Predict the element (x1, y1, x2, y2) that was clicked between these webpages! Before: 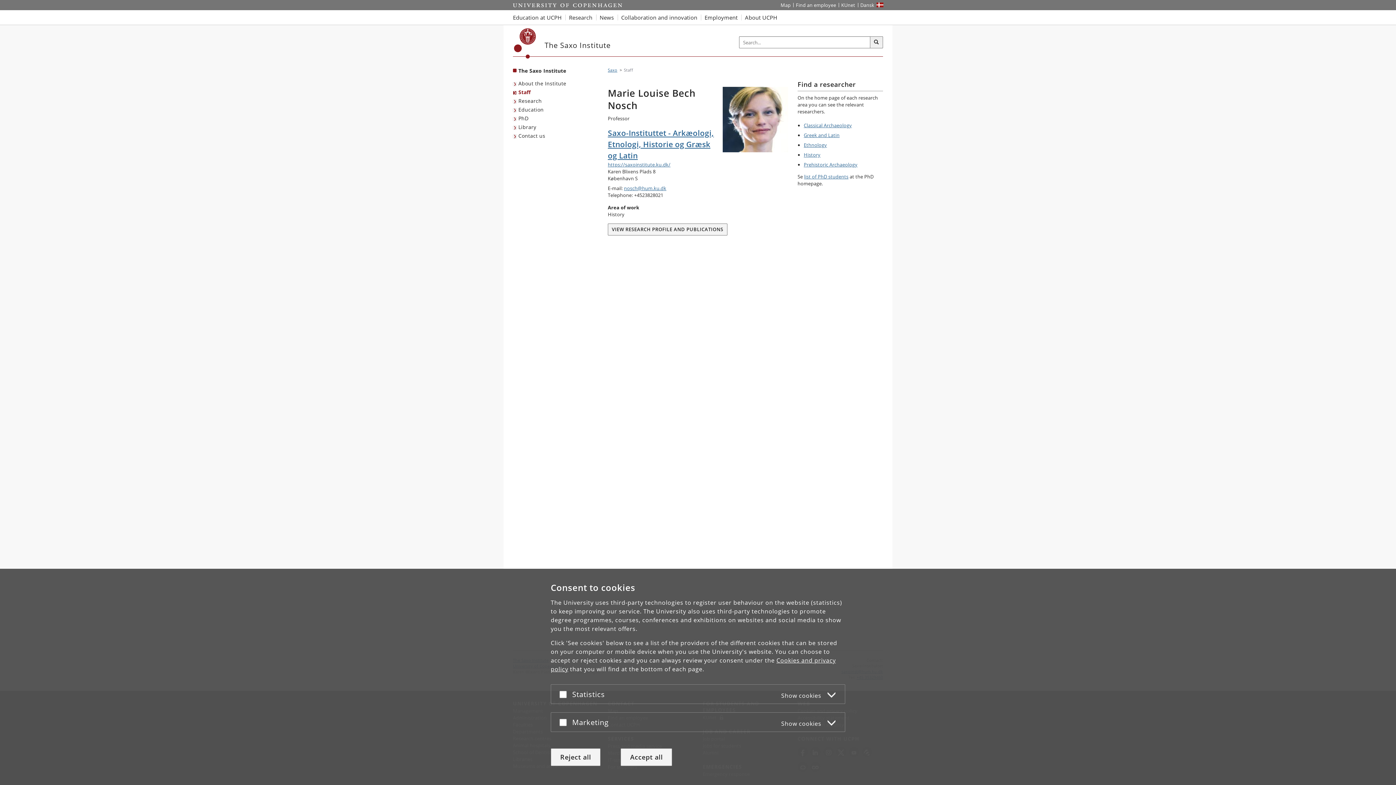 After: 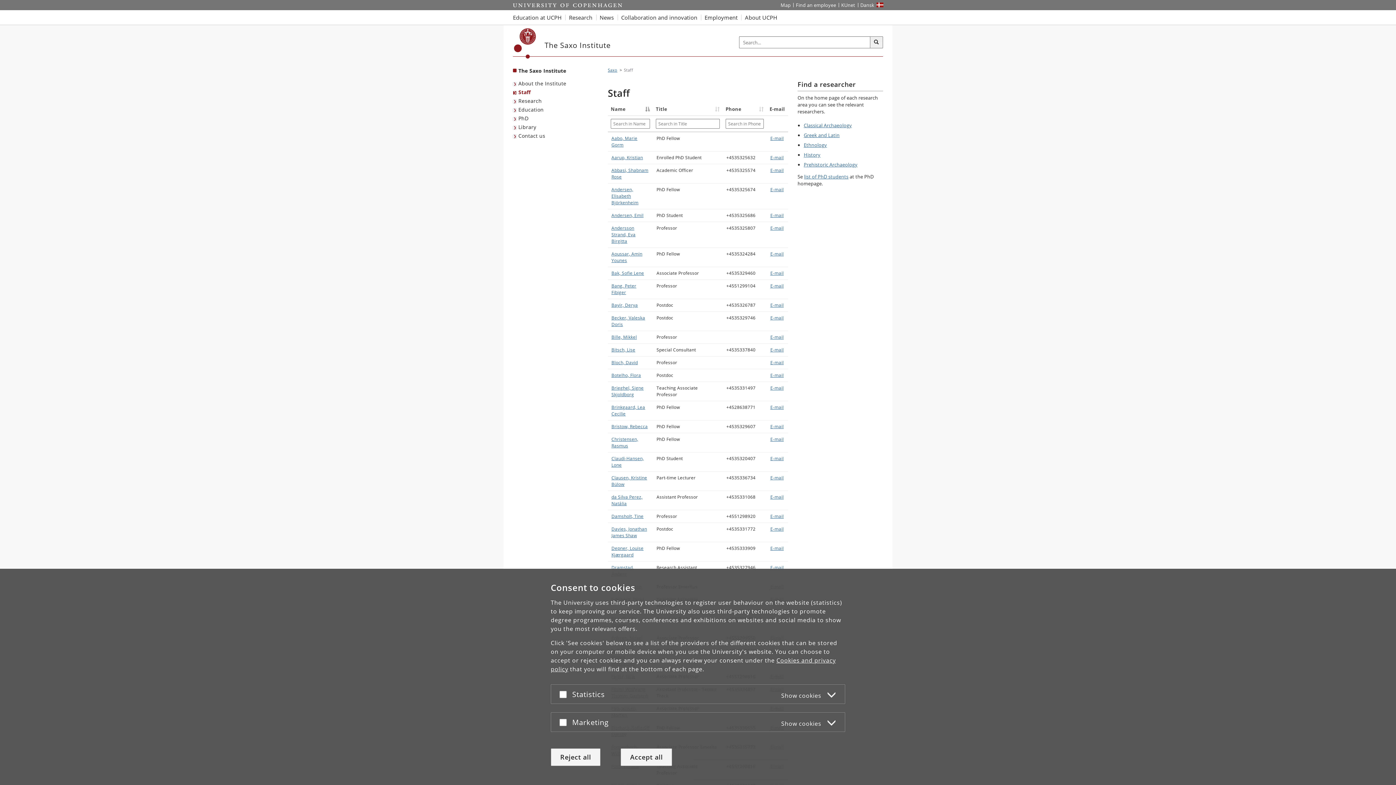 Action: label: Staff bbox: (513, 88, 532, 96)